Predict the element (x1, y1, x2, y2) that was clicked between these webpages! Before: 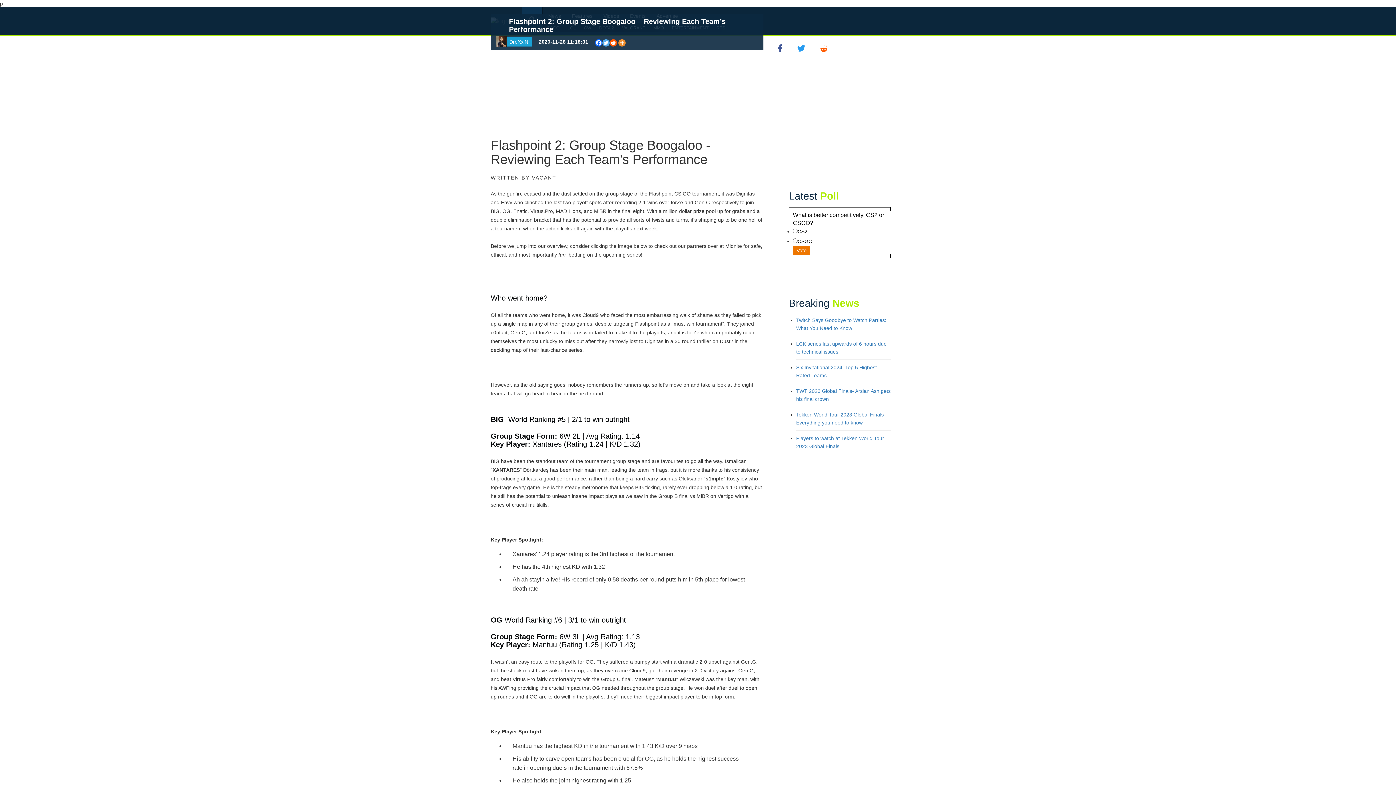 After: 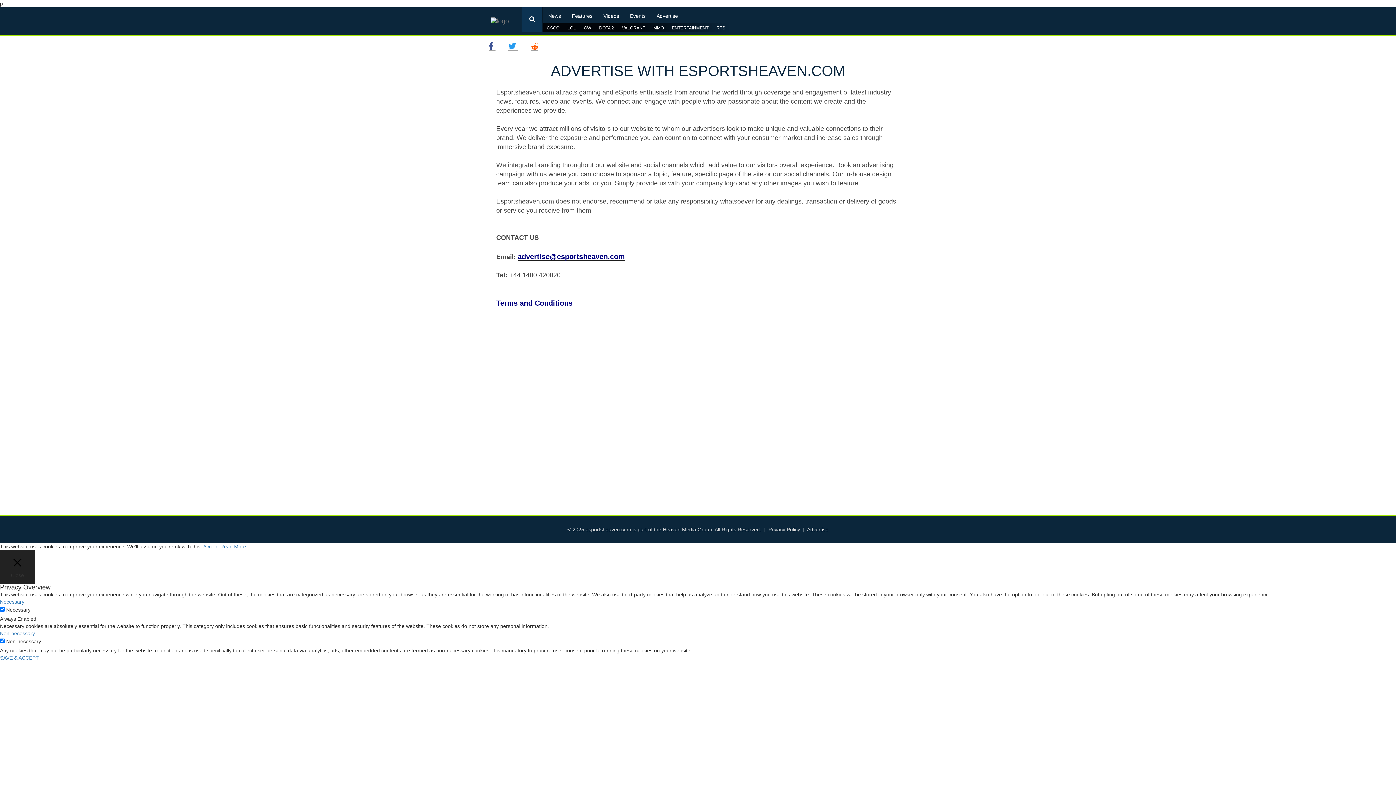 Action: bbox: (651, 7, 683, 19) label: Advertise